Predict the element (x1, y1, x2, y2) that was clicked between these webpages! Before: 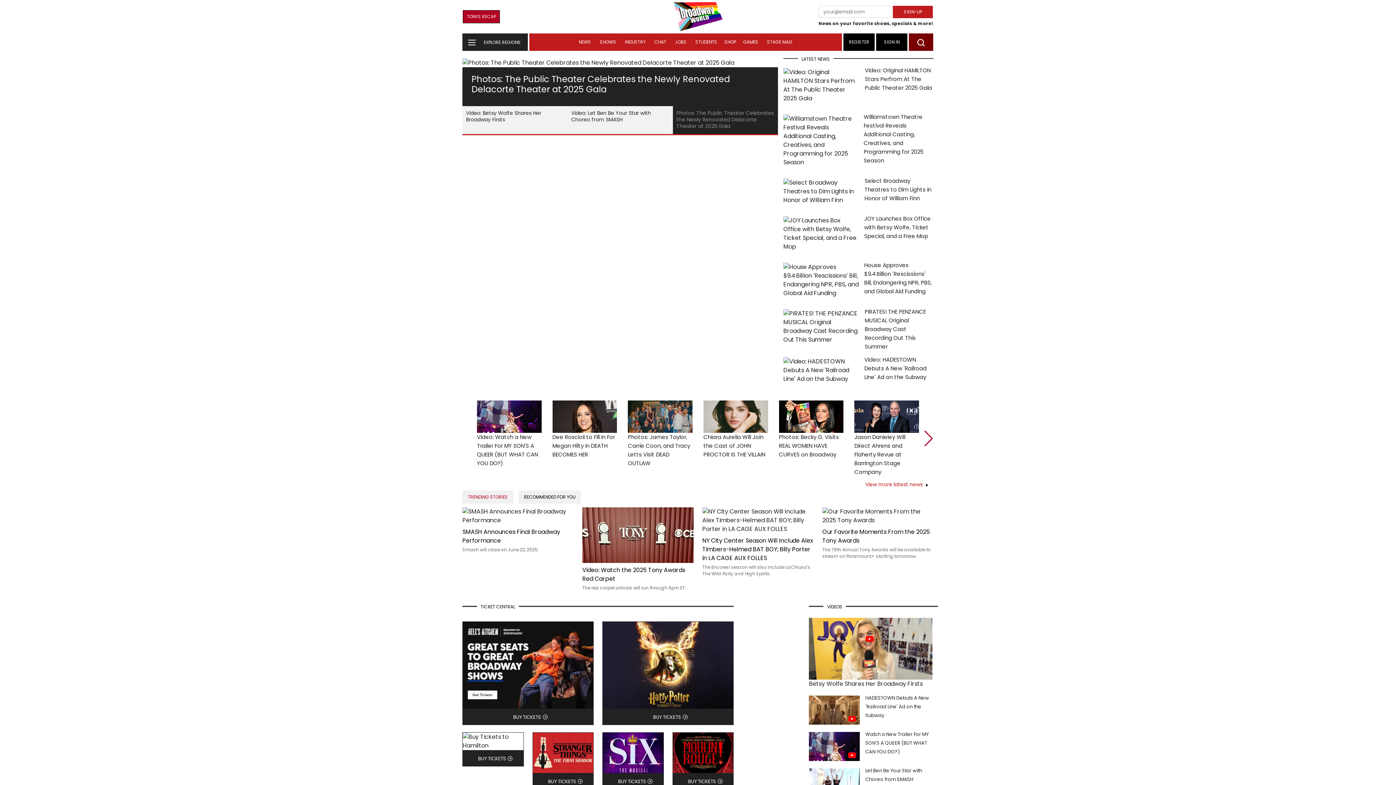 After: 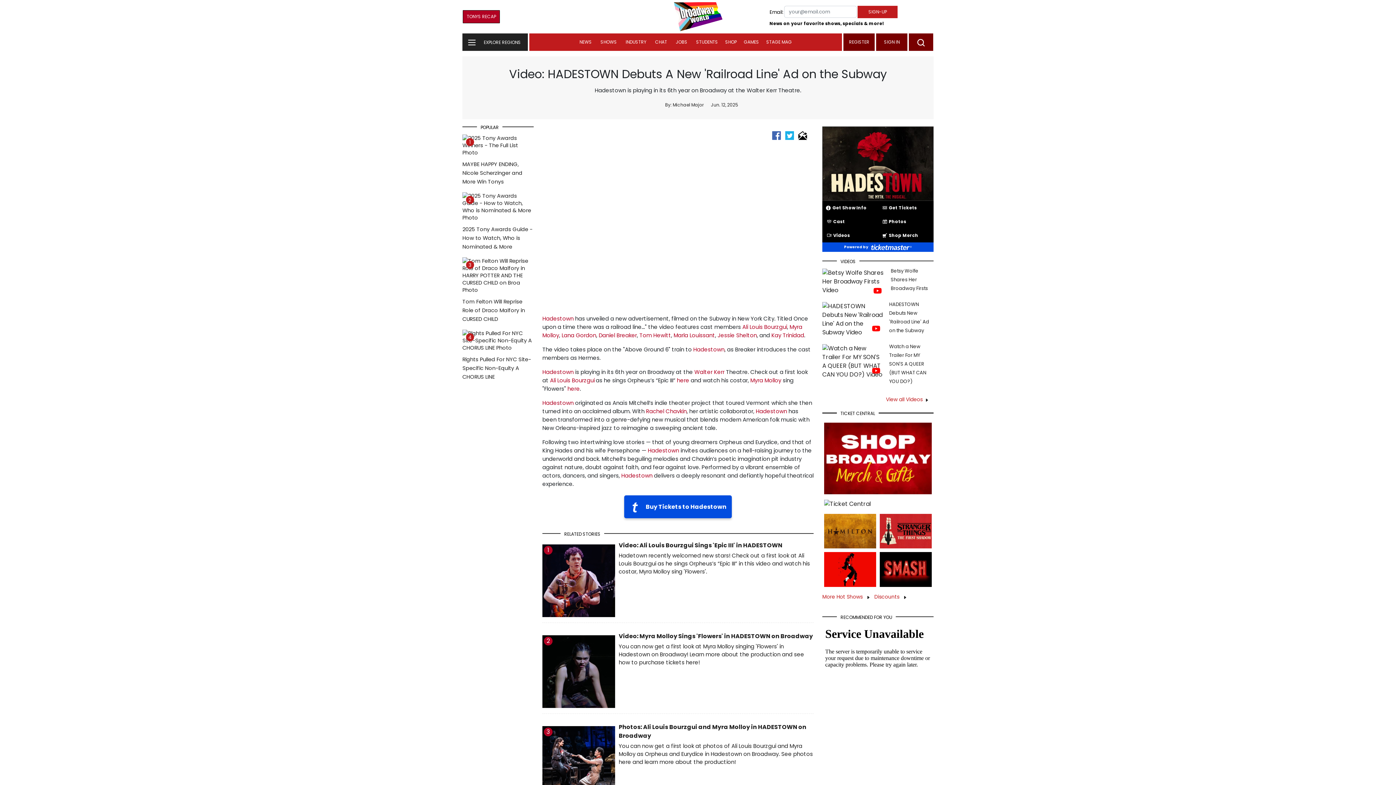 Action: bbox: (809, 705, 860, 714)